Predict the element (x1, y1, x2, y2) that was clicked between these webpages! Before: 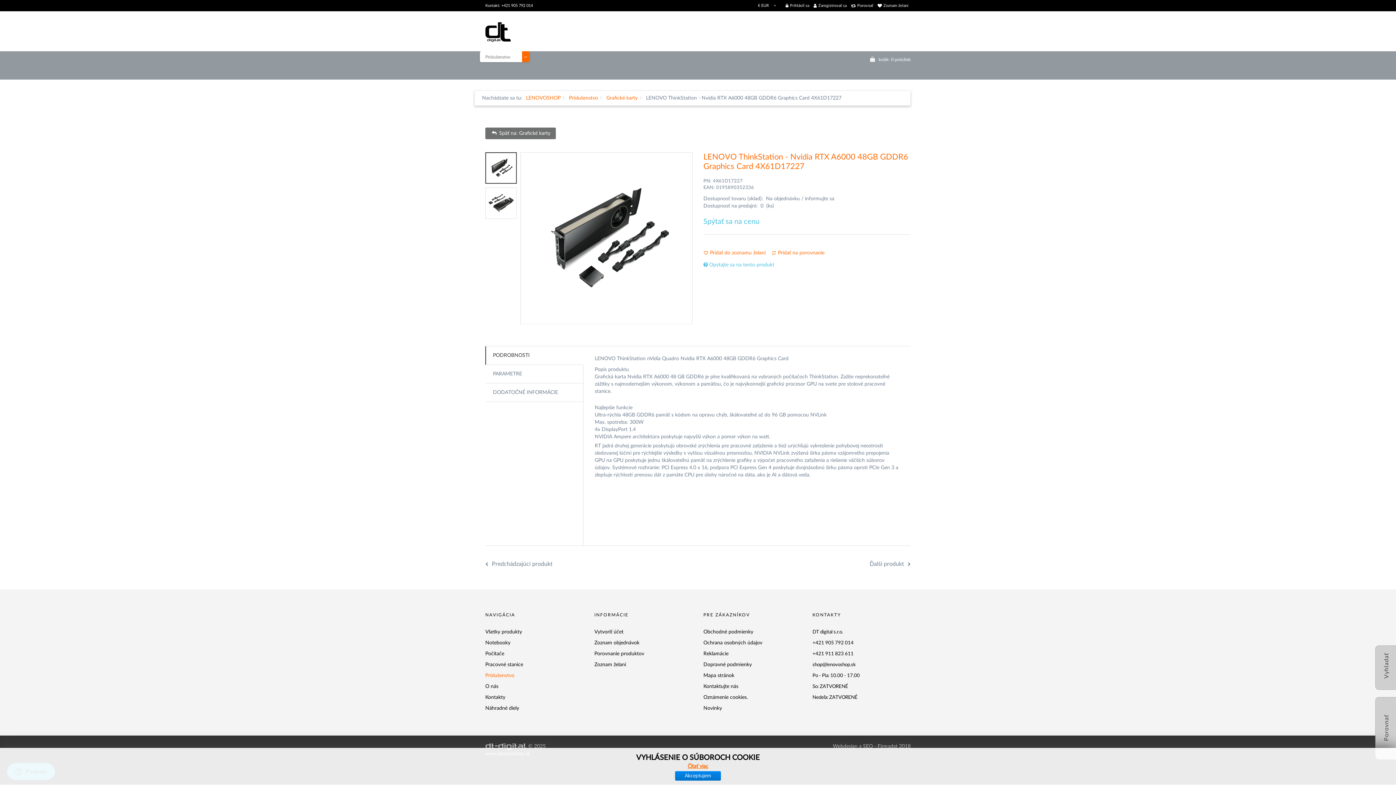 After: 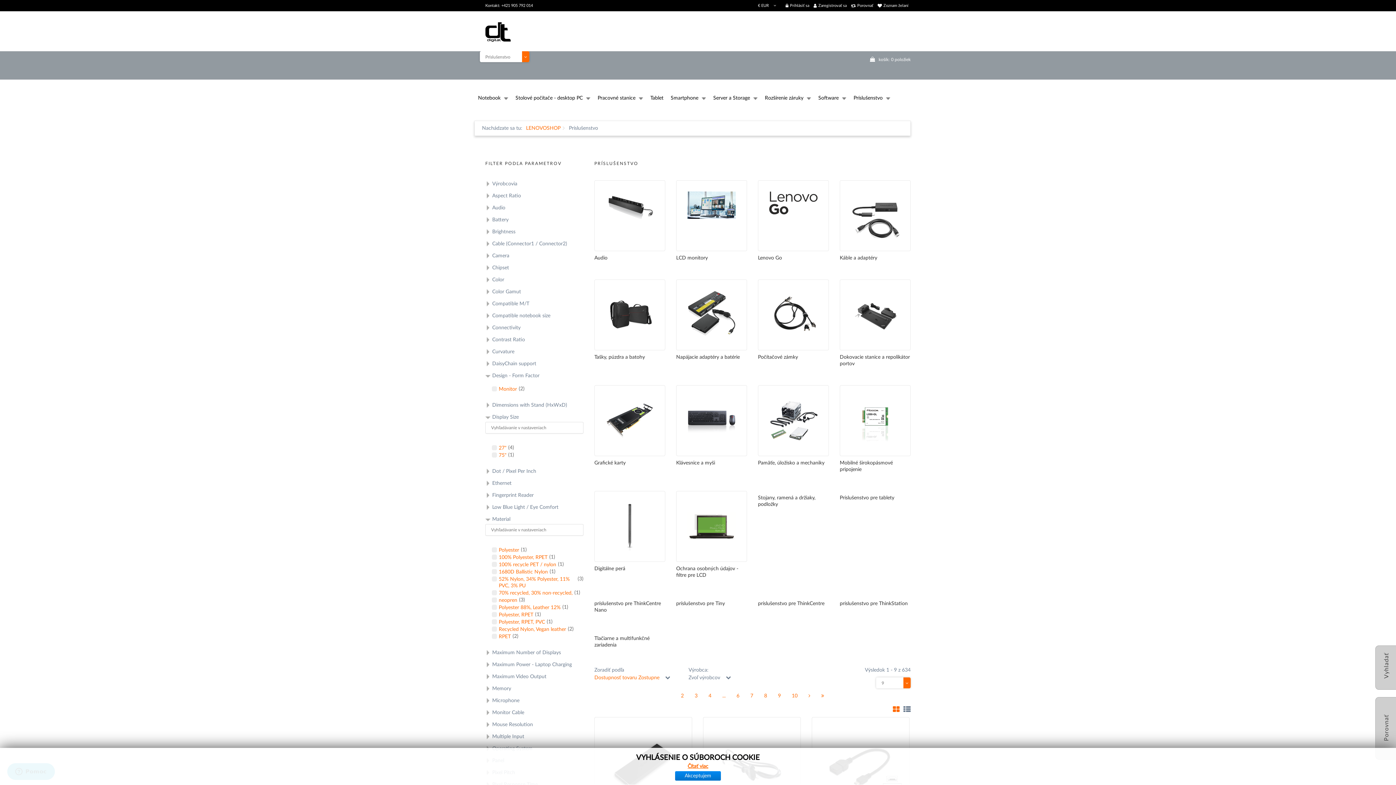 Action: bbox: (569, 95, 598, 100) label: Príslušenstvo